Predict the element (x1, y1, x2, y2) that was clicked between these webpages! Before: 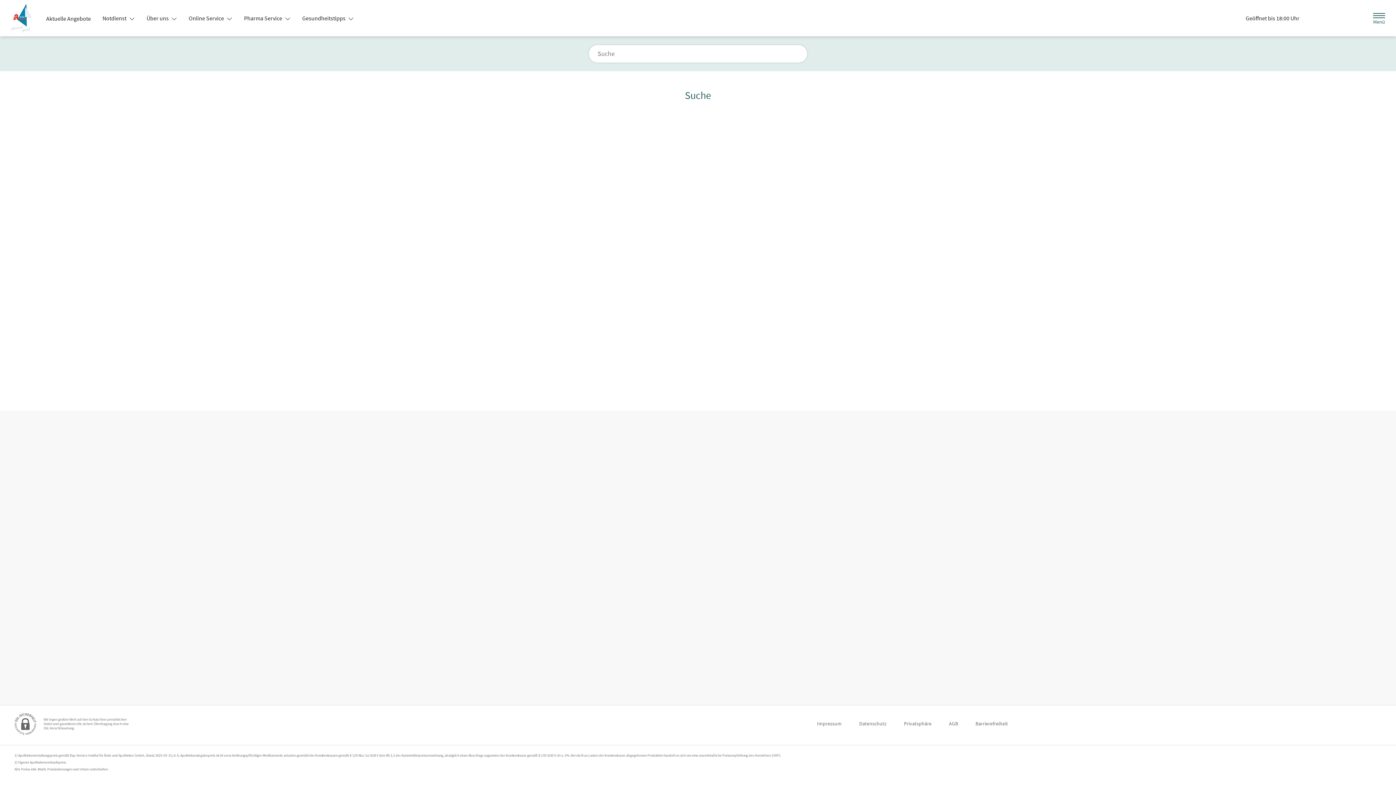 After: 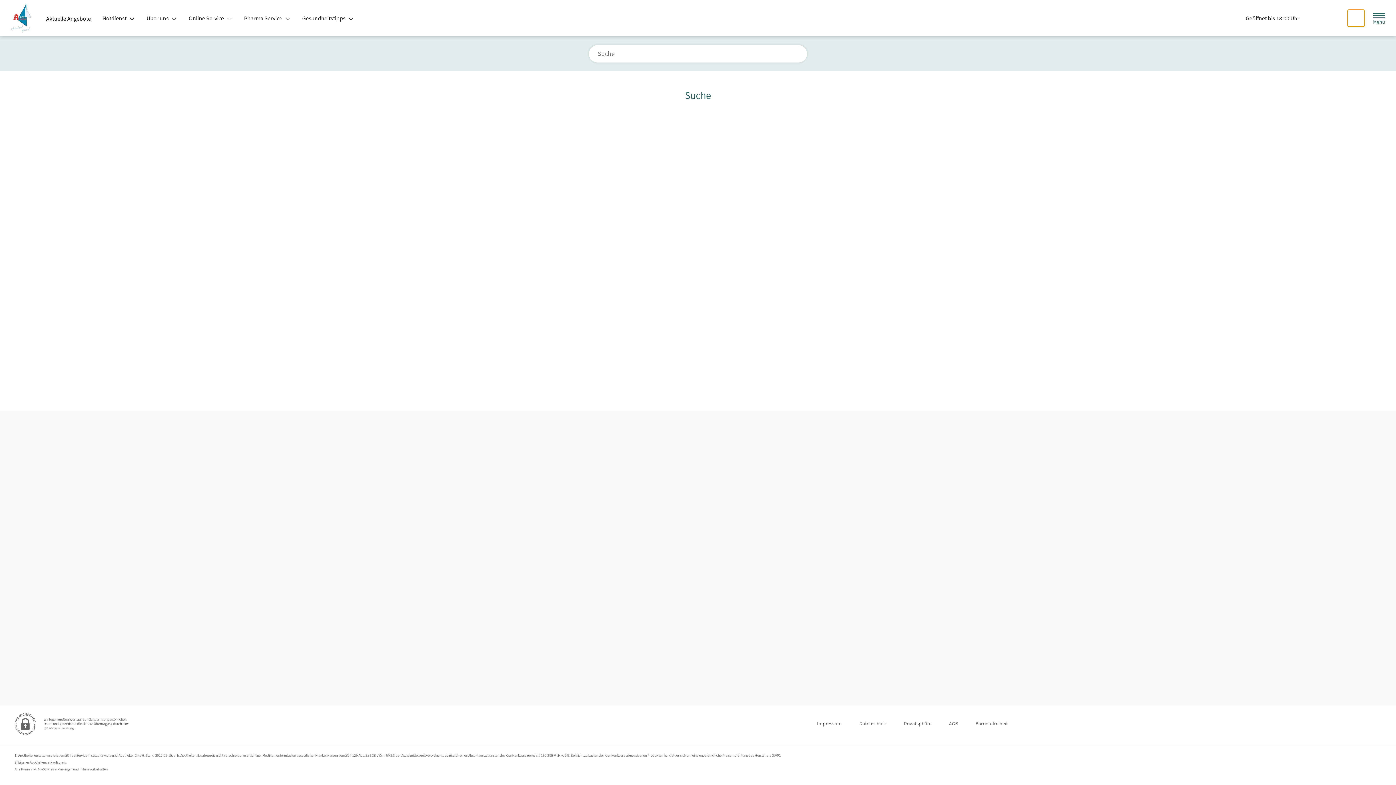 Action: label: Suche bbox: (1348, 9, 1364, 26)